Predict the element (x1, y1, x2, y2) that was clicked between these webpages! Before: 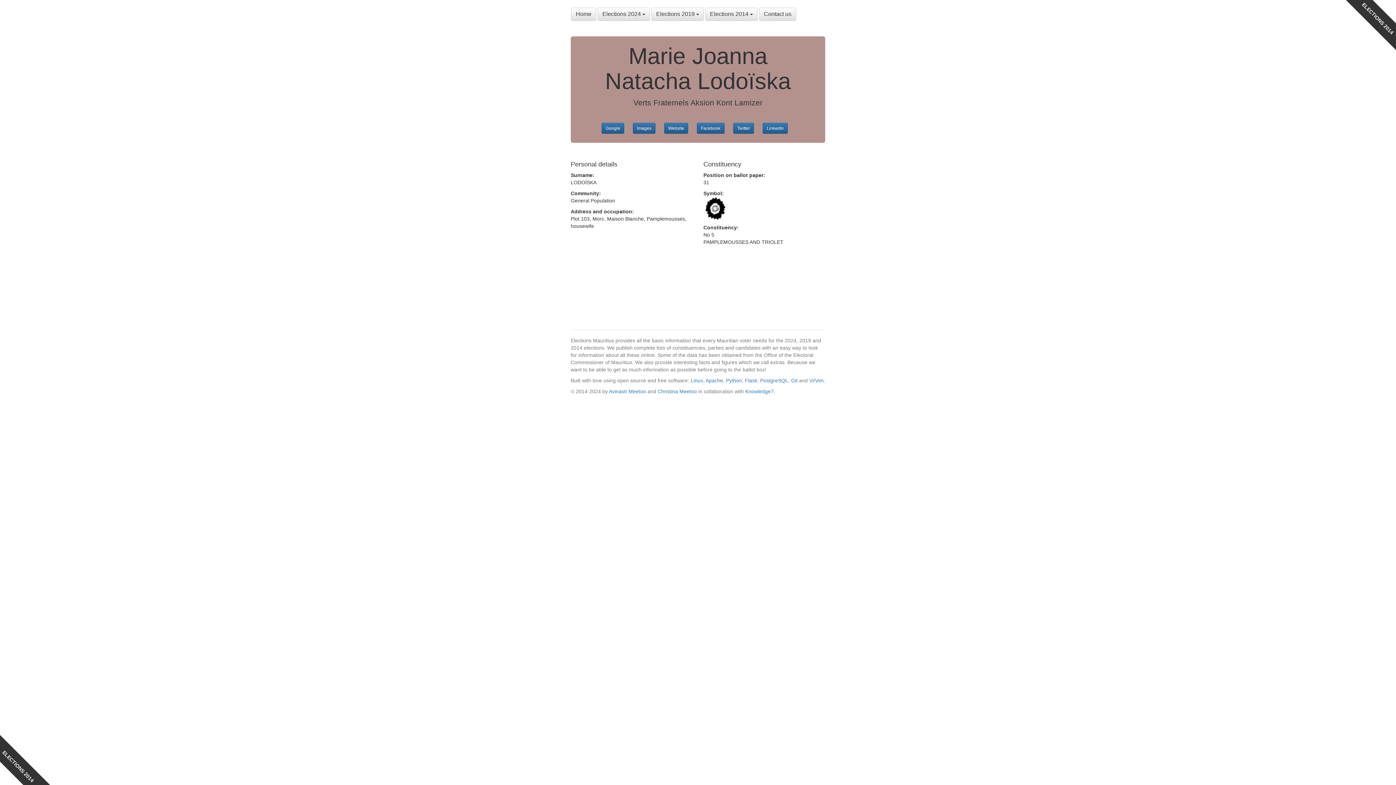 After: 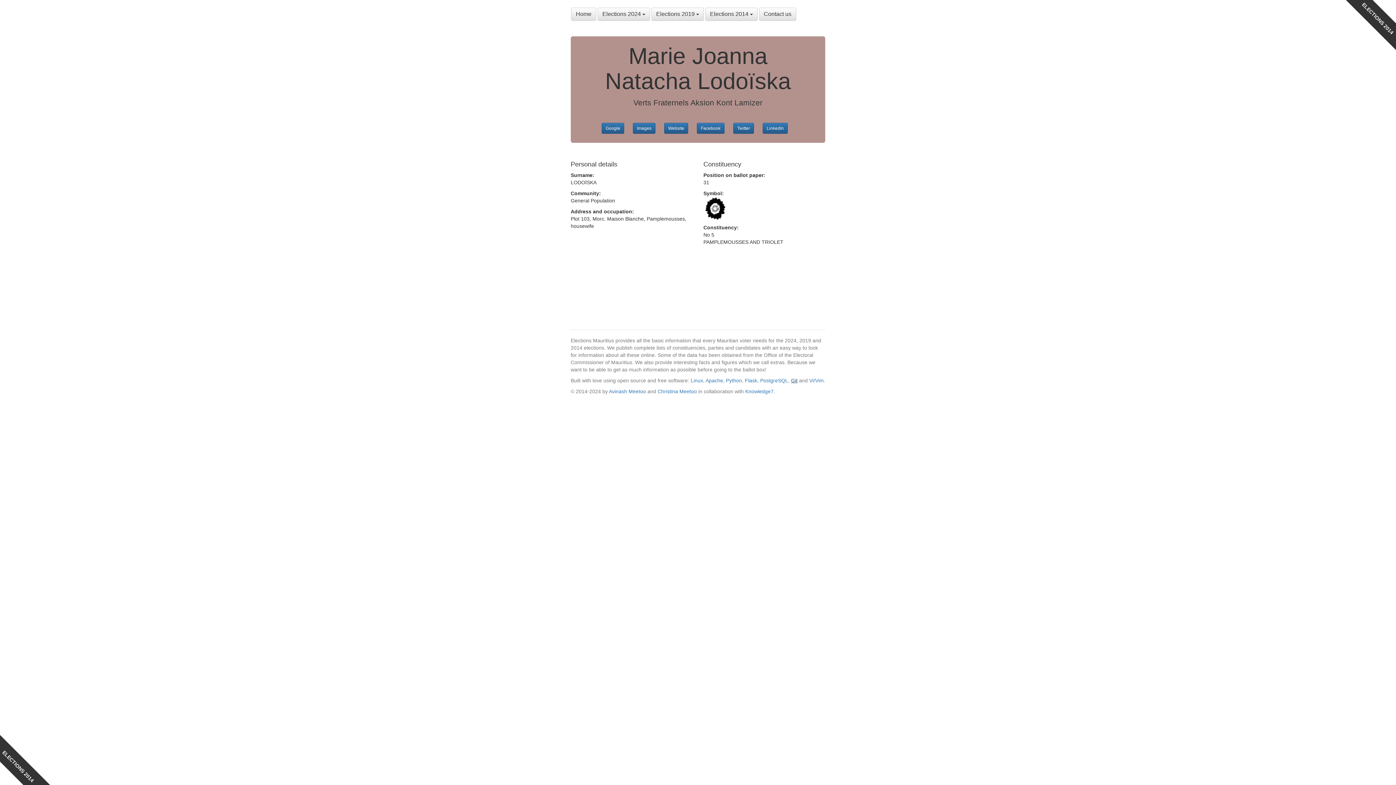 Action: label: Git bbox: (791, 377, 797, 383)